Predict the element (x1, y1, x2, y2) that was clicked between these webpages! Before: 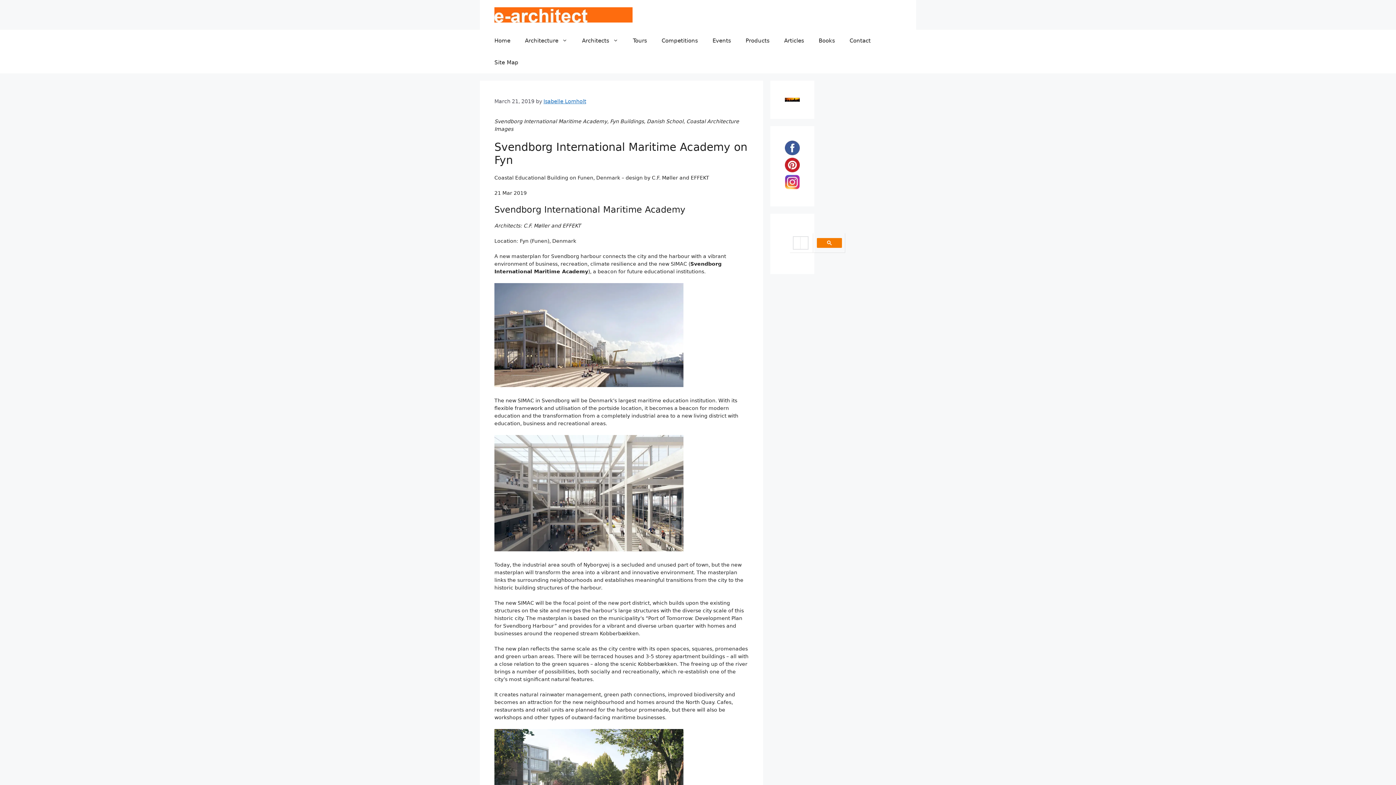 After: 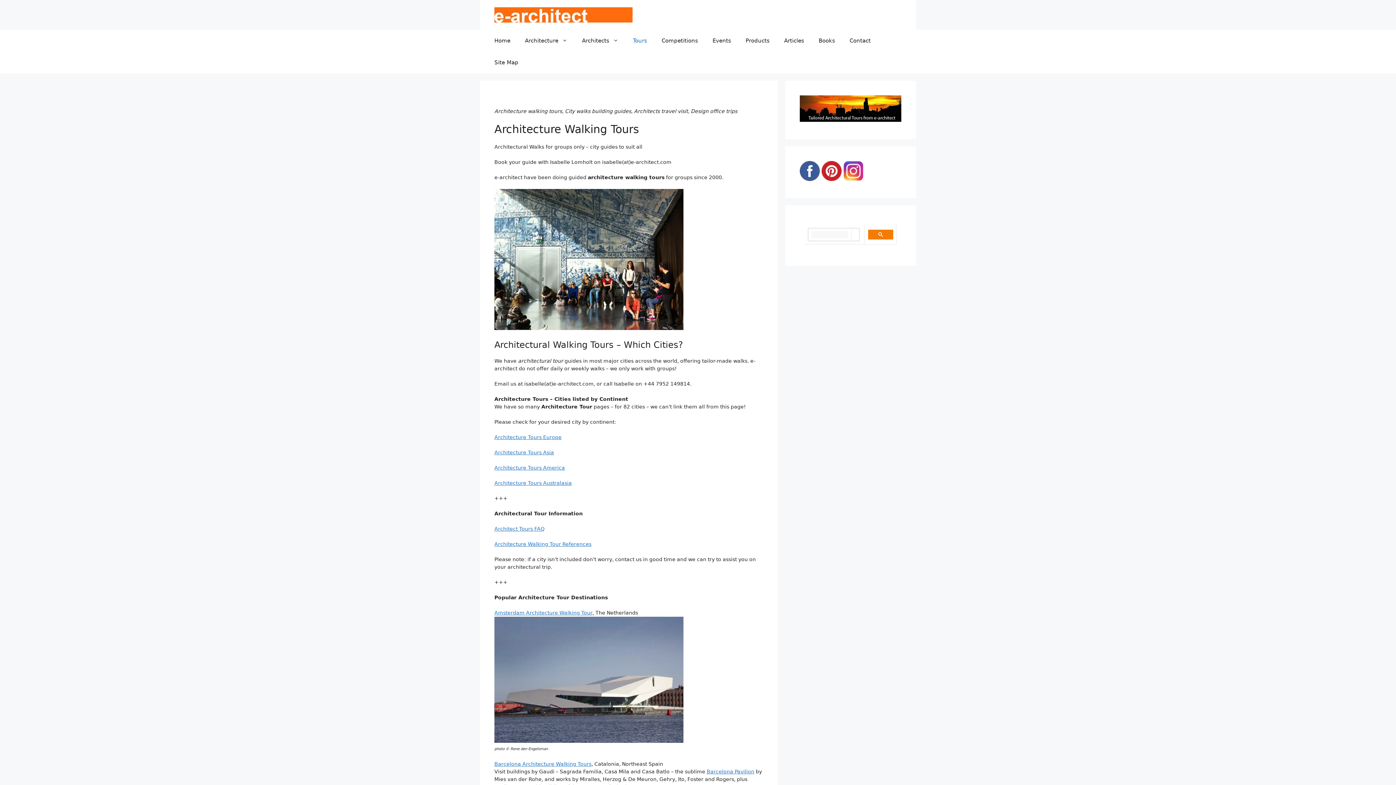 Action: bbox: (785, 95, 799, 103)